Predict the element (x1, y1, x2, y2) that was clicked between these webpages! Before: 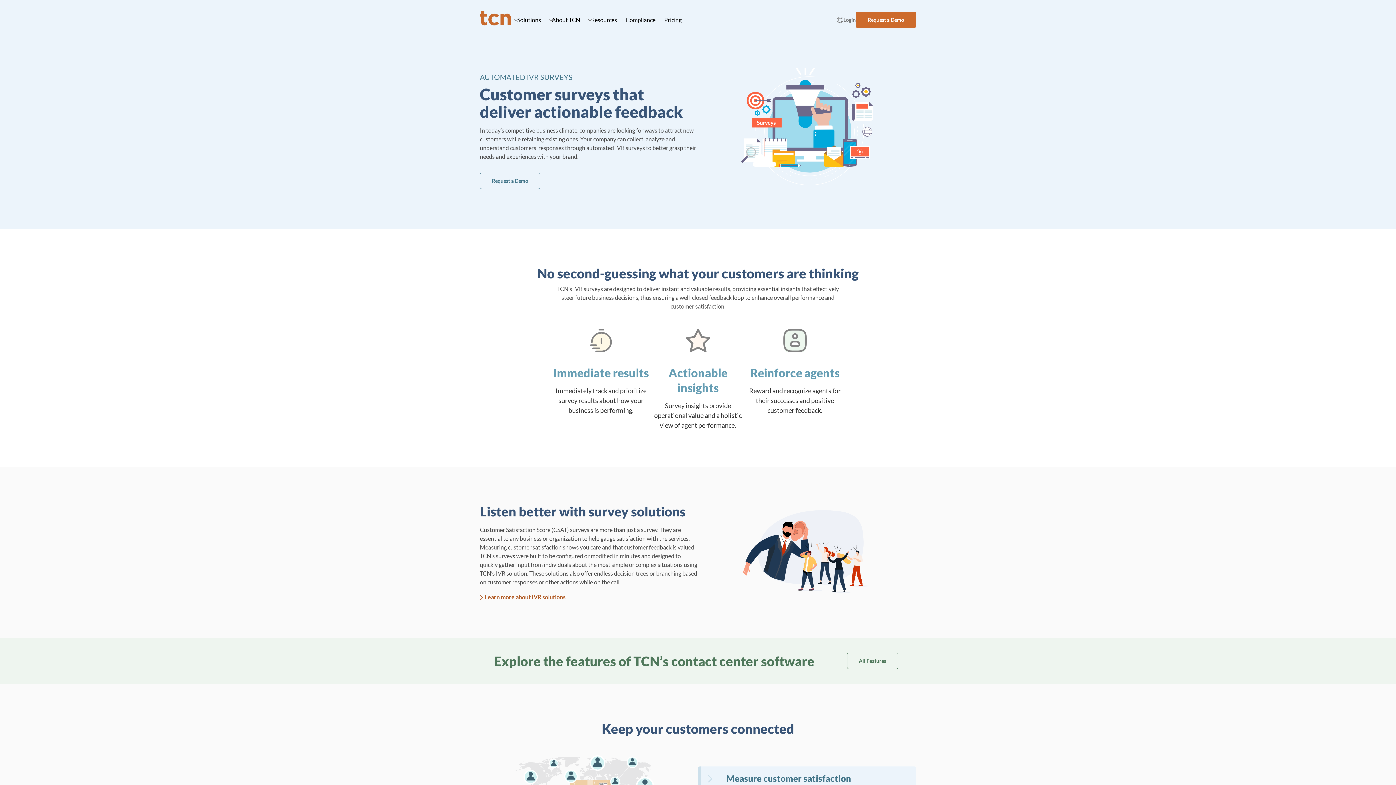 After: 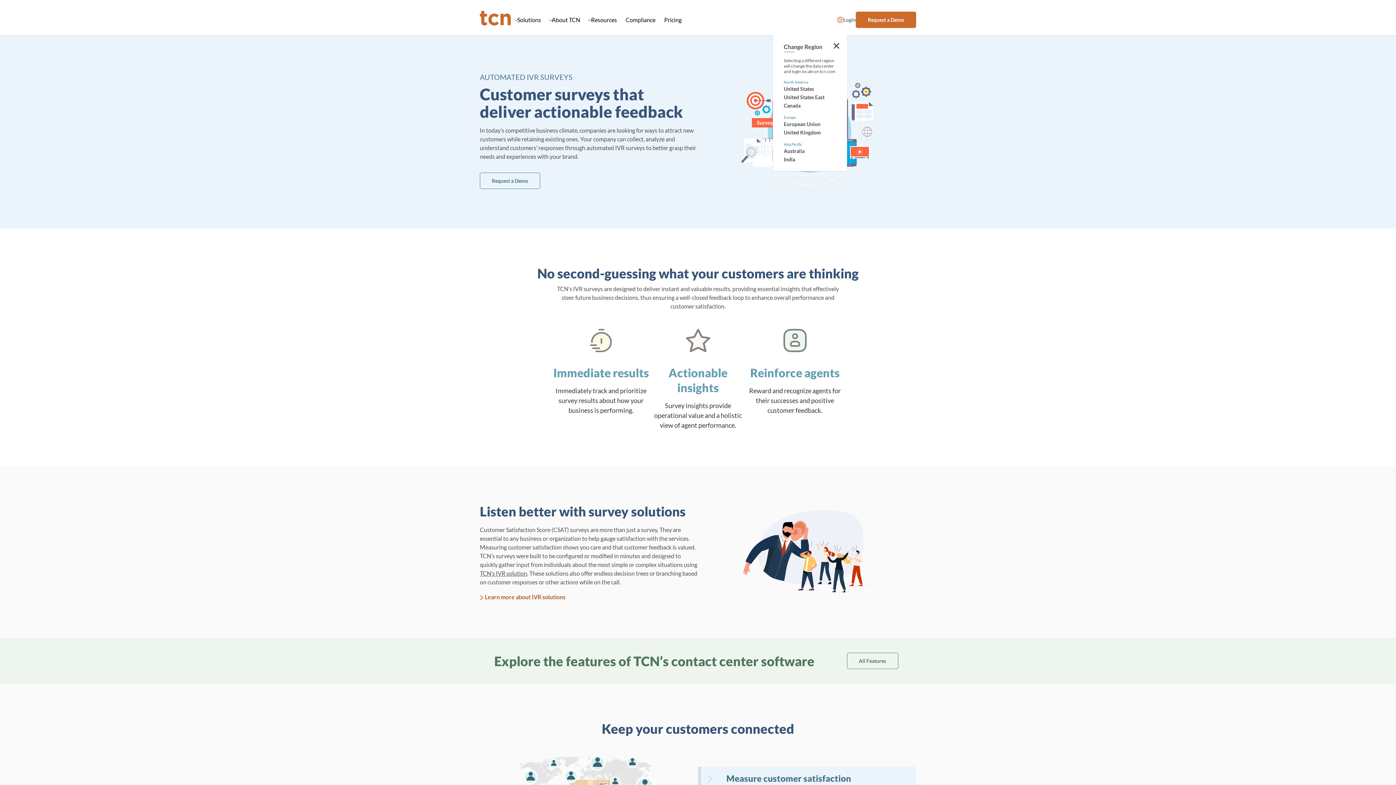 Action: label: Region bbox: (837, 16, 843, 22)